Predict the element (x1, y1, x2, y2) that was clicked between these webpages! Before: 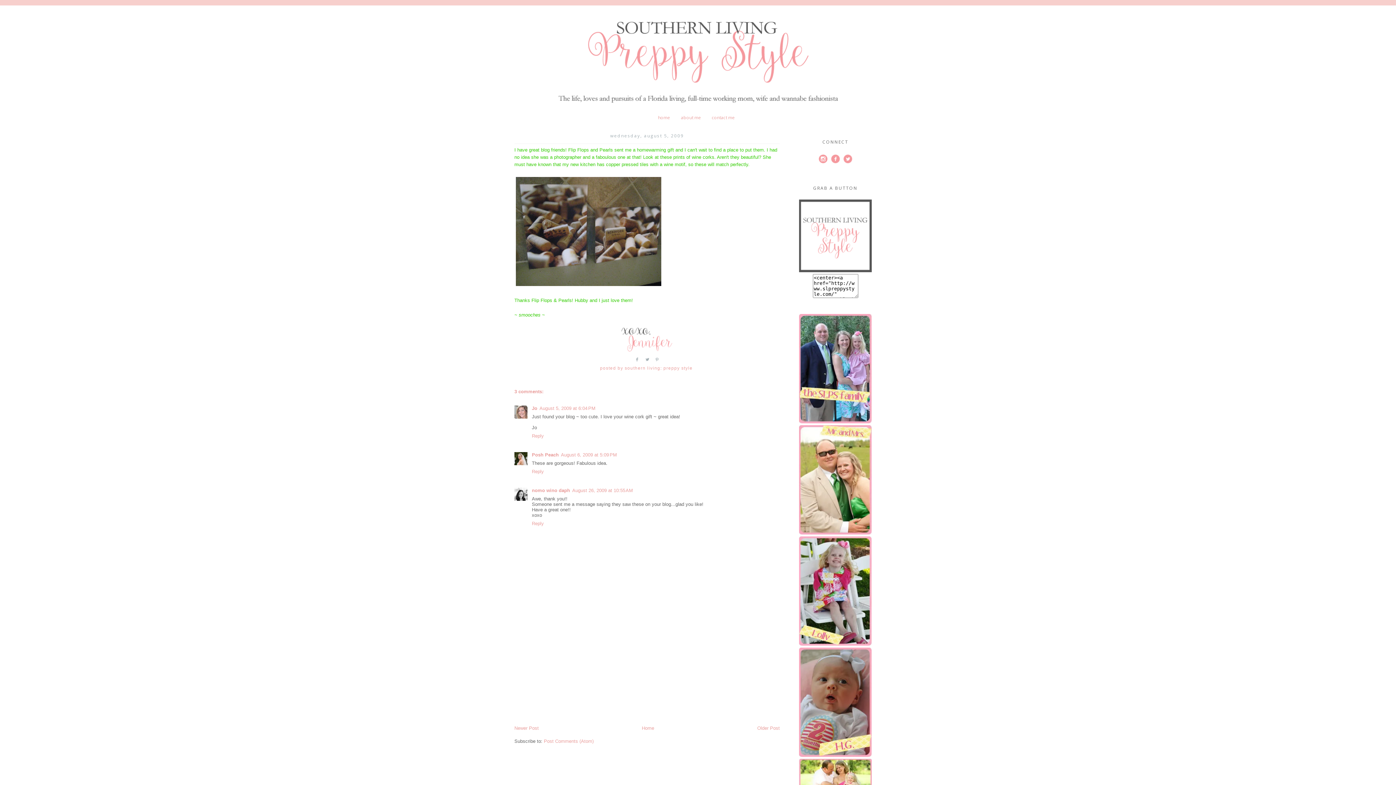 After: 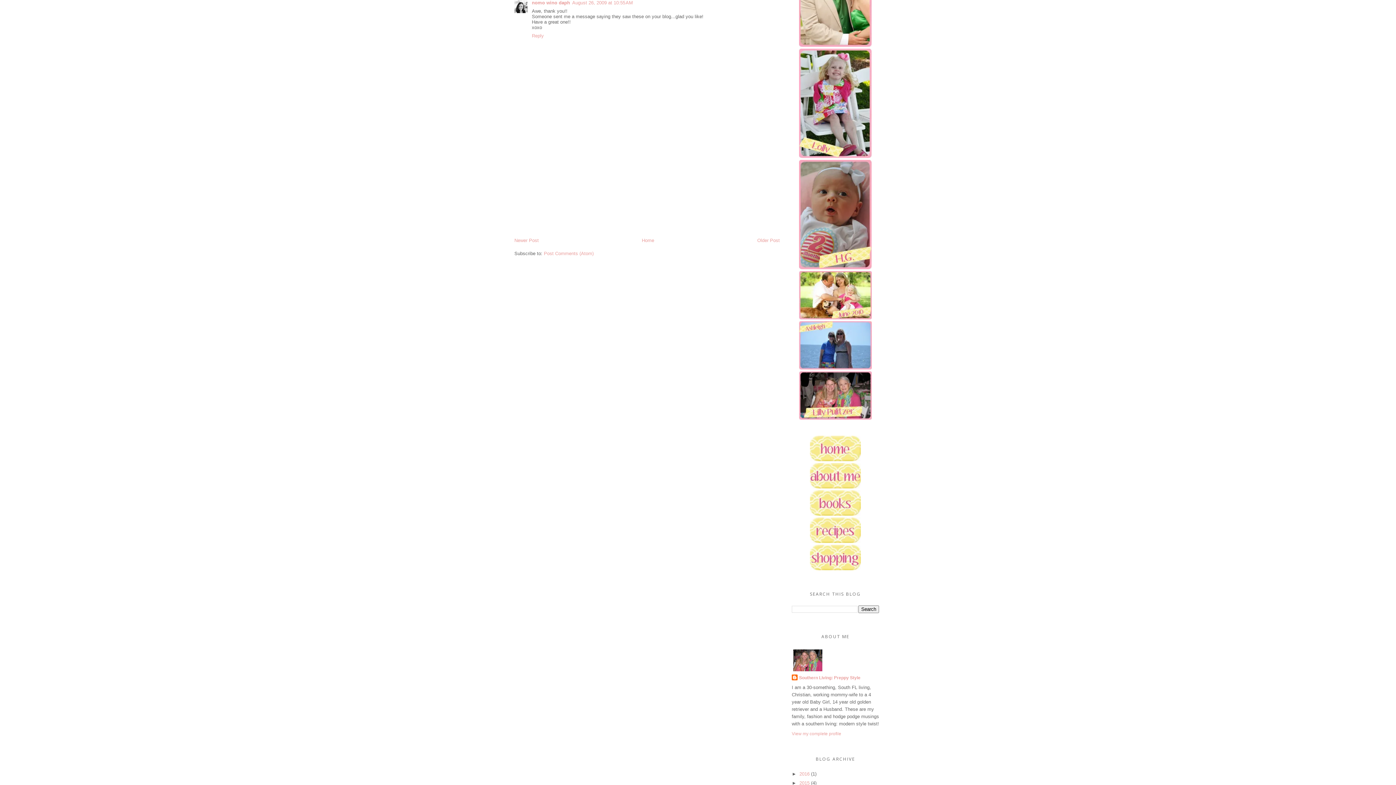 Action: label: August 26, 2009 at 10:55 AM bbox: (572, 488, 633, 493)